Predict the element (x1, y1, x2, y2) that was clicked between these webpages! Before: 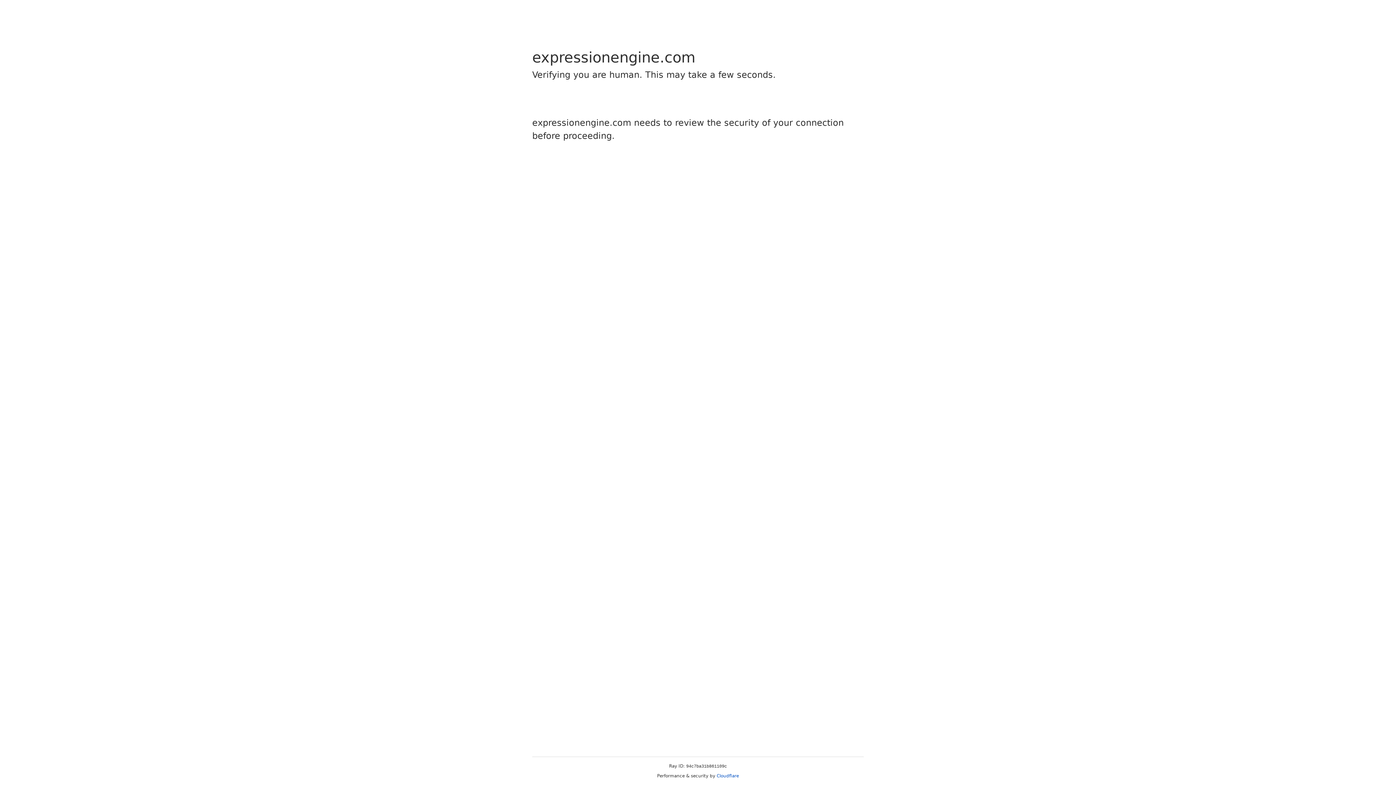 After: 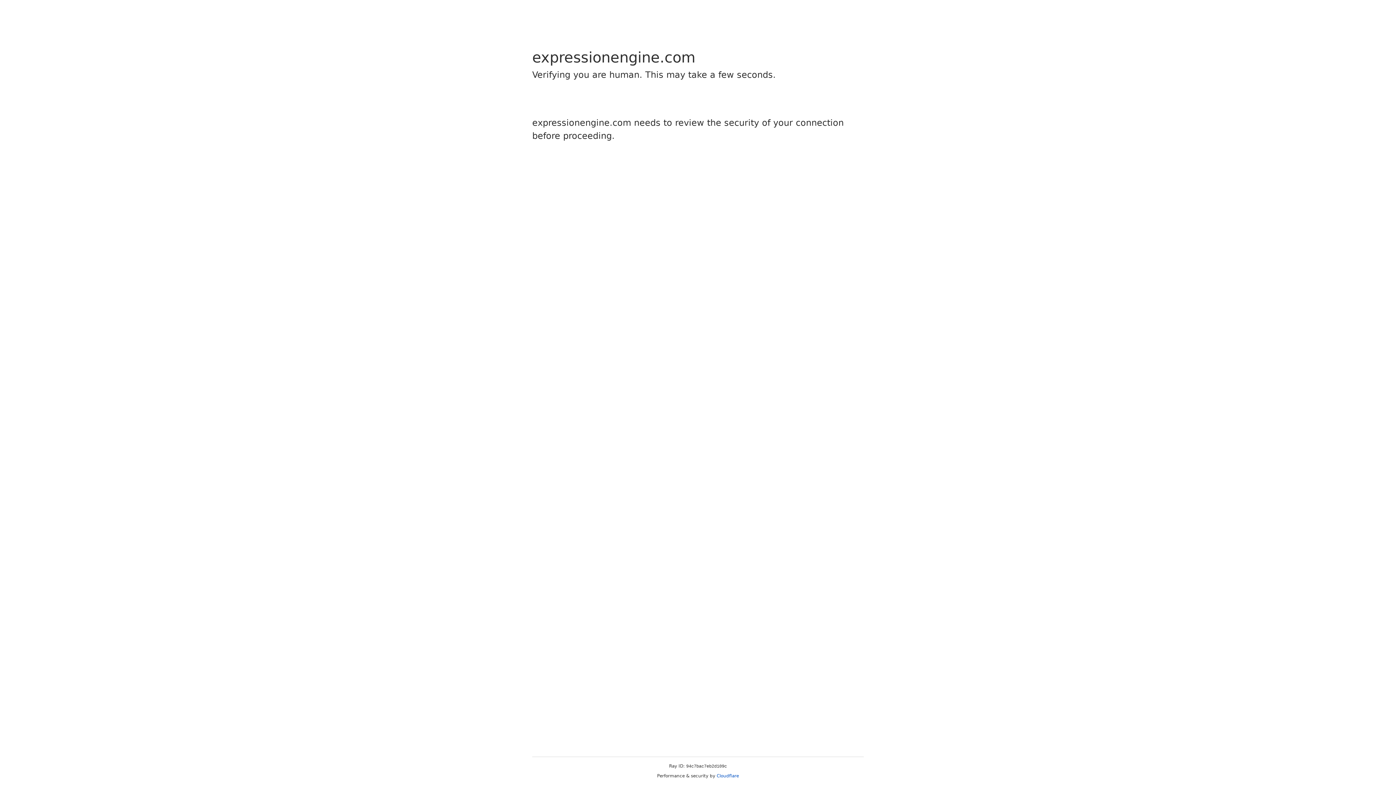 Action: bbox: (716, 773, 739, 778) label: Cloudflare